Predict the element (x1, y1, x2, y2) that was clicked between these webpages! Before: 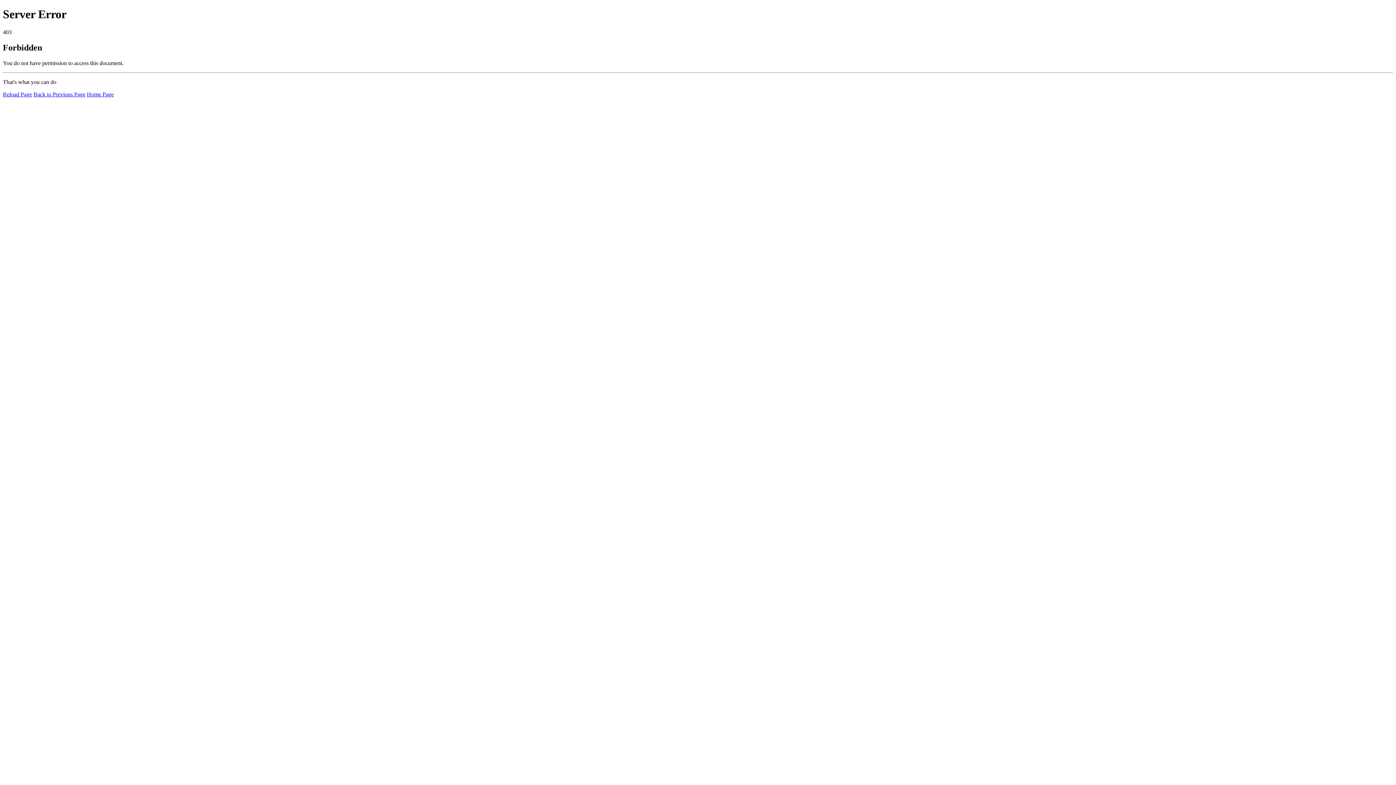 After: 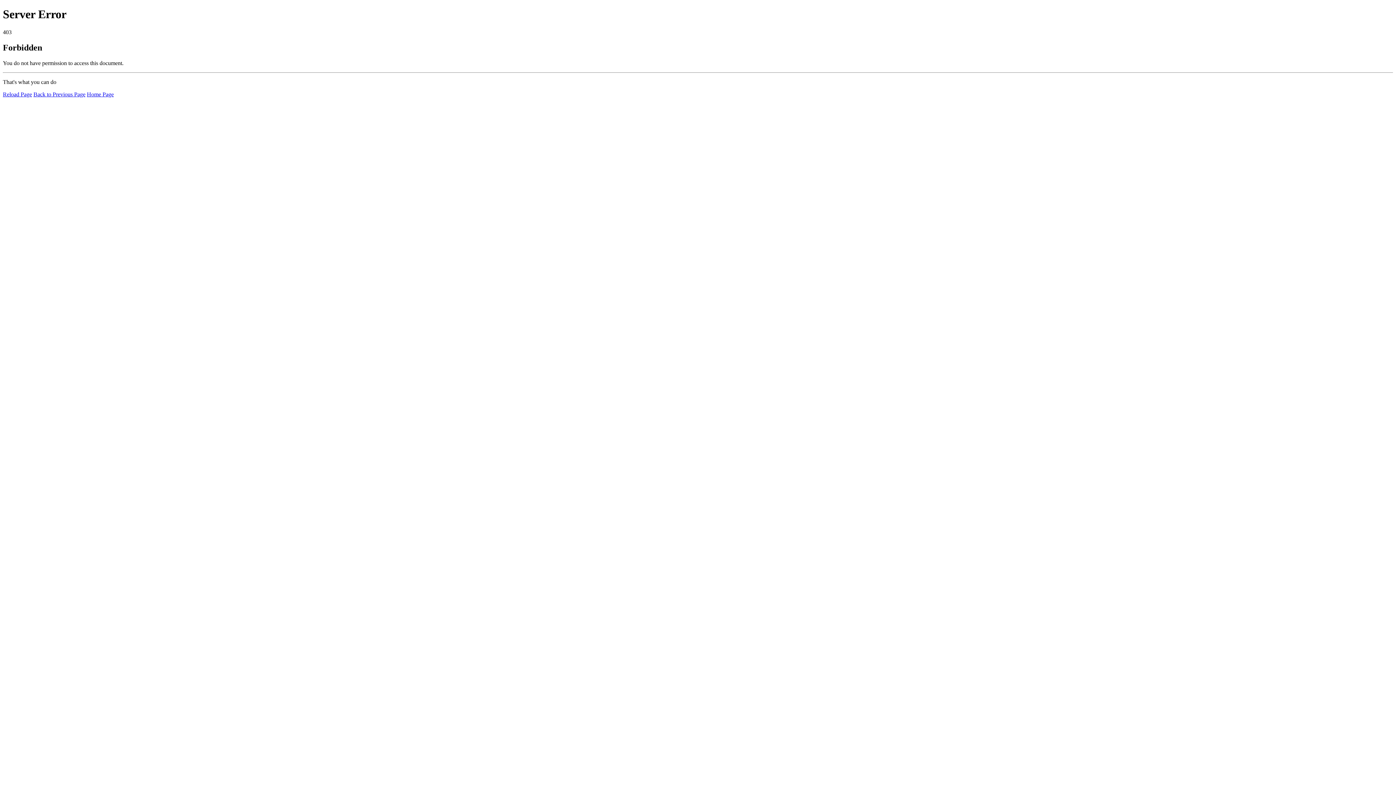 Action: bbox: (86, 91, 113, 97) label: Home Page